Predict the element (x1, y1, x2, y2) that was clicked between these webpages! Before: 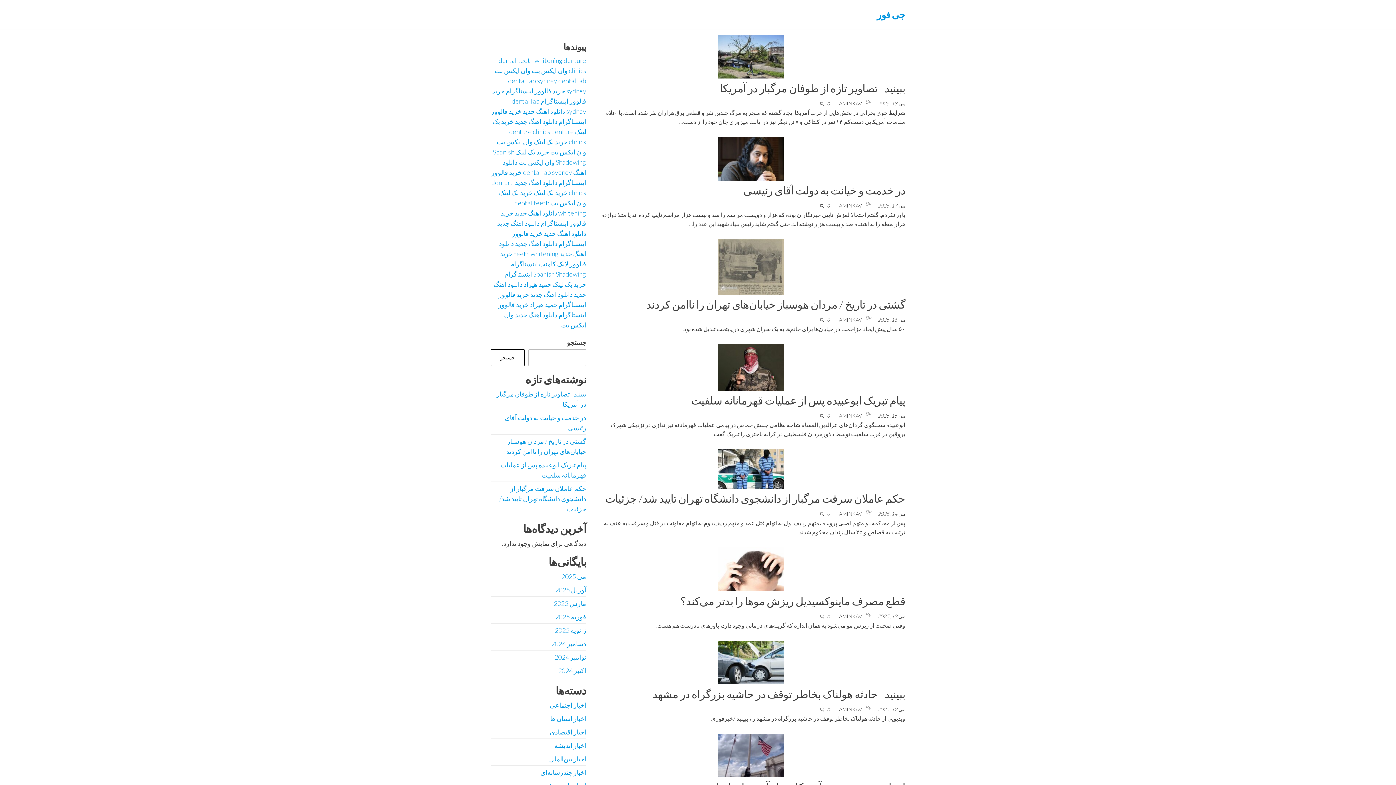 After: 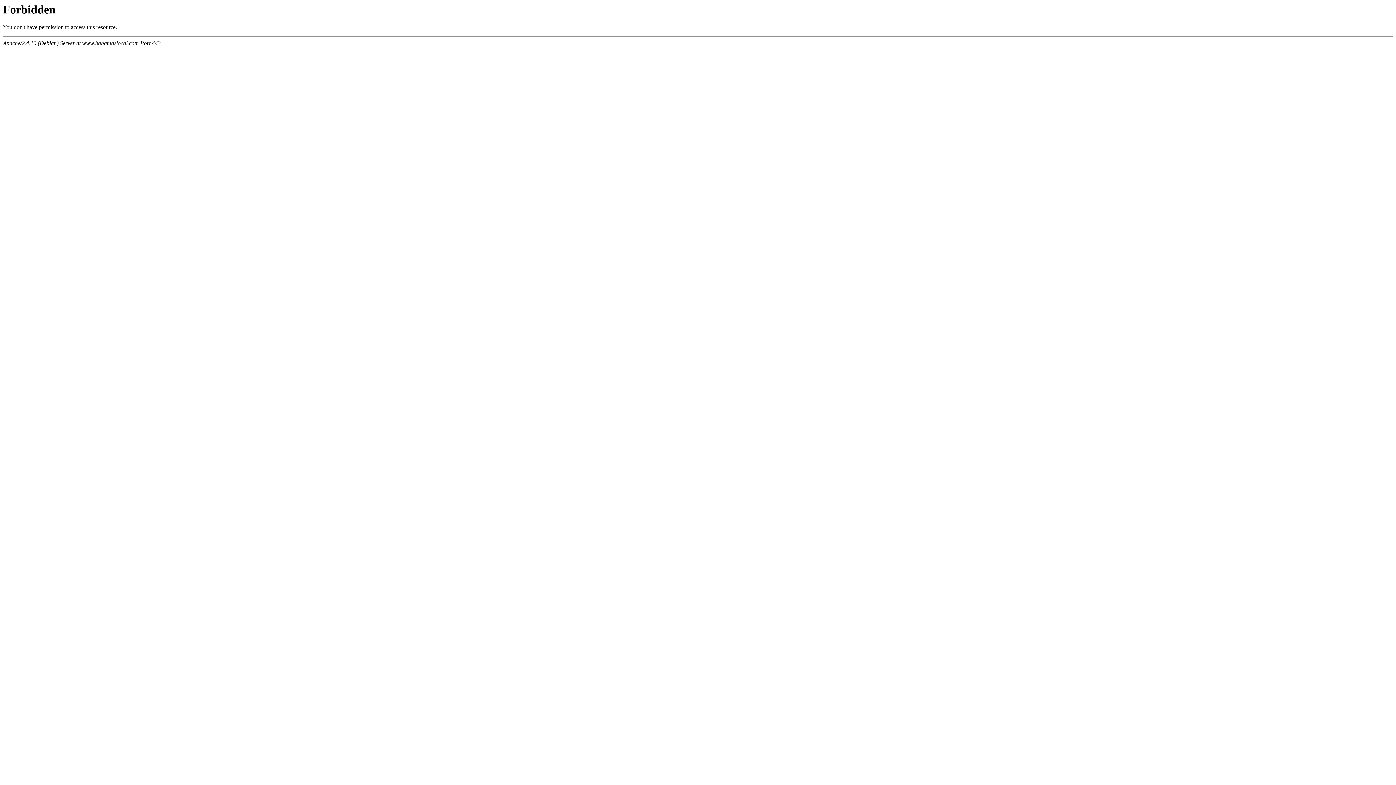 Action: bbox: (522, 107, 565, 115) label: دانلود اهنگ جدید